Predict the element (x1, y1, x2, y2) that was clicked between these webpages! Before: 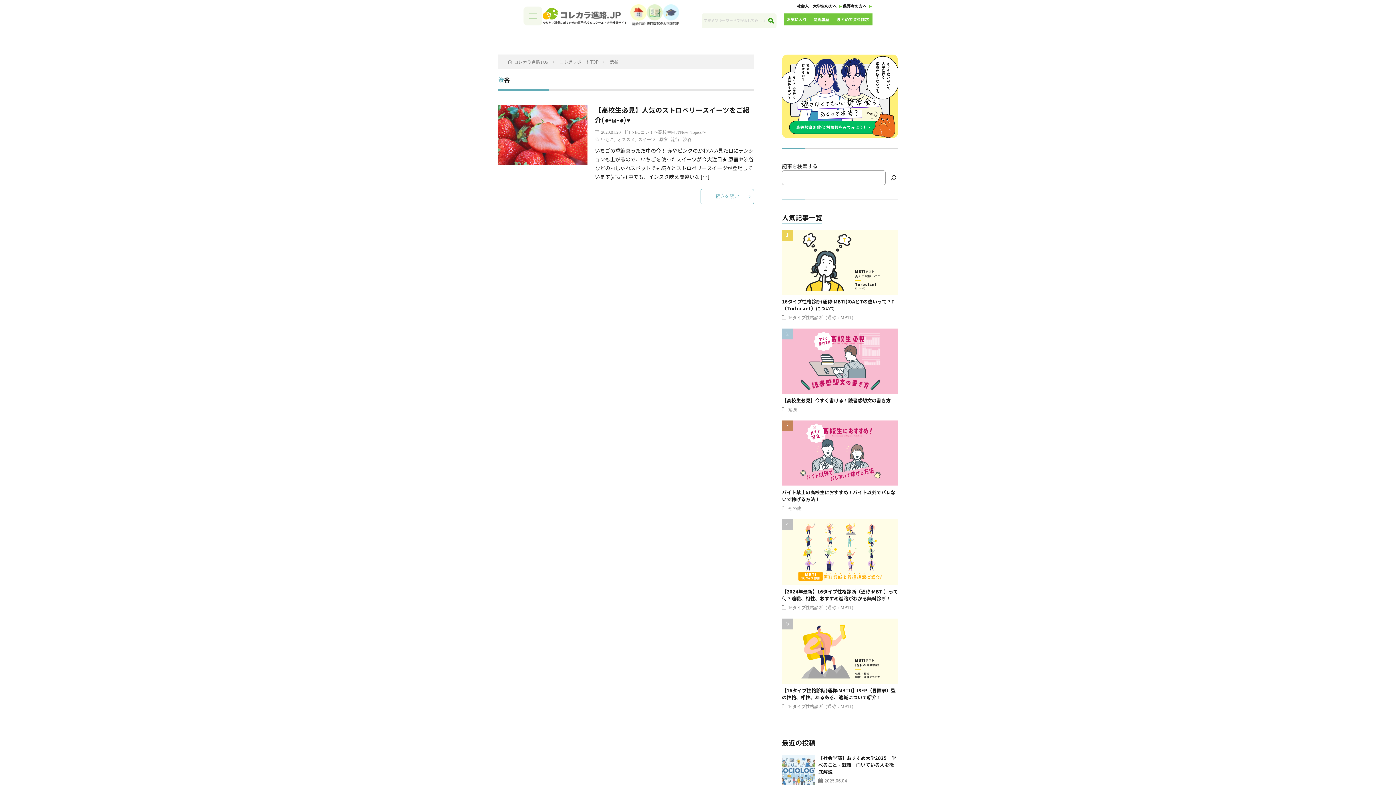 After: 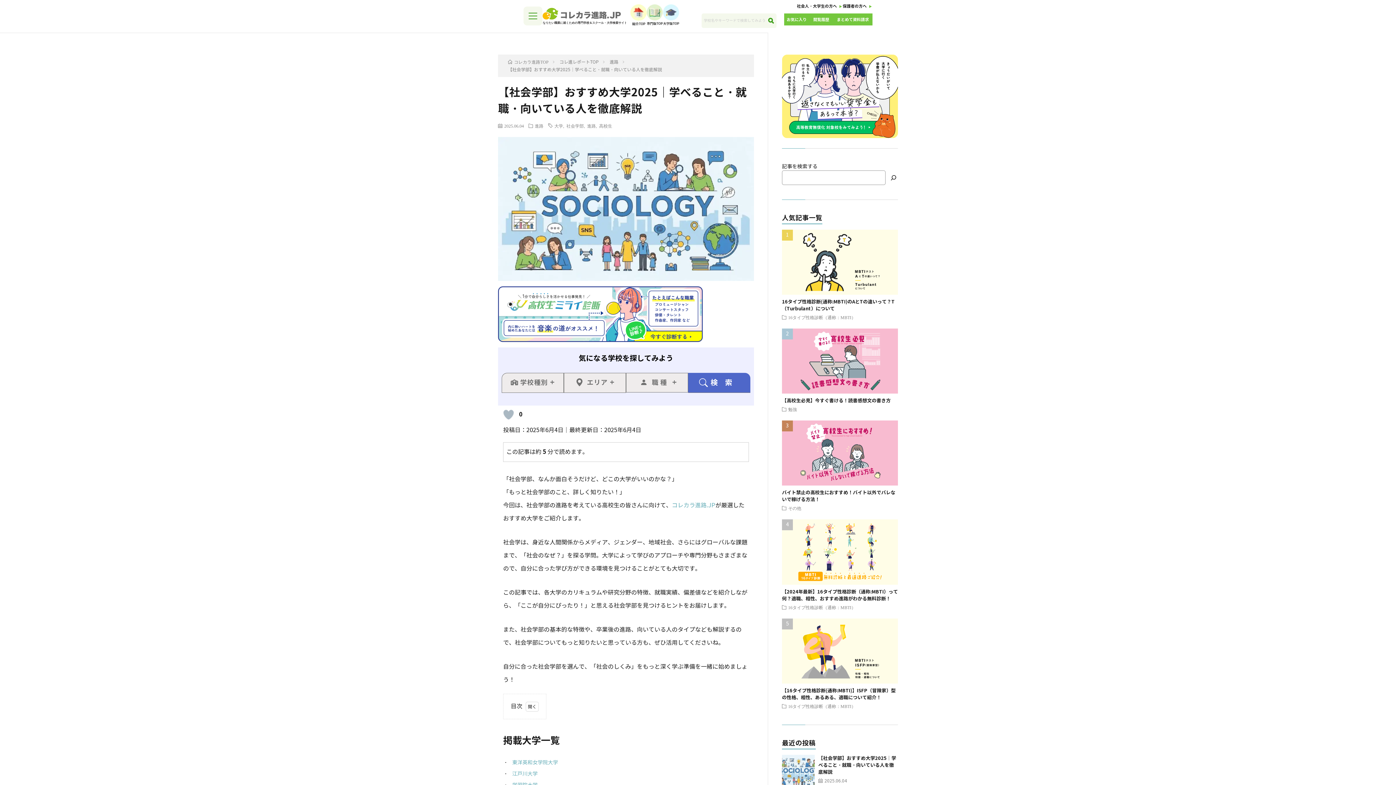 Action: bbox: (818, 755, 898, 775) label: 【社会学部】おすすめ大学2025｜学べること・就職・向いている人を徹底解説